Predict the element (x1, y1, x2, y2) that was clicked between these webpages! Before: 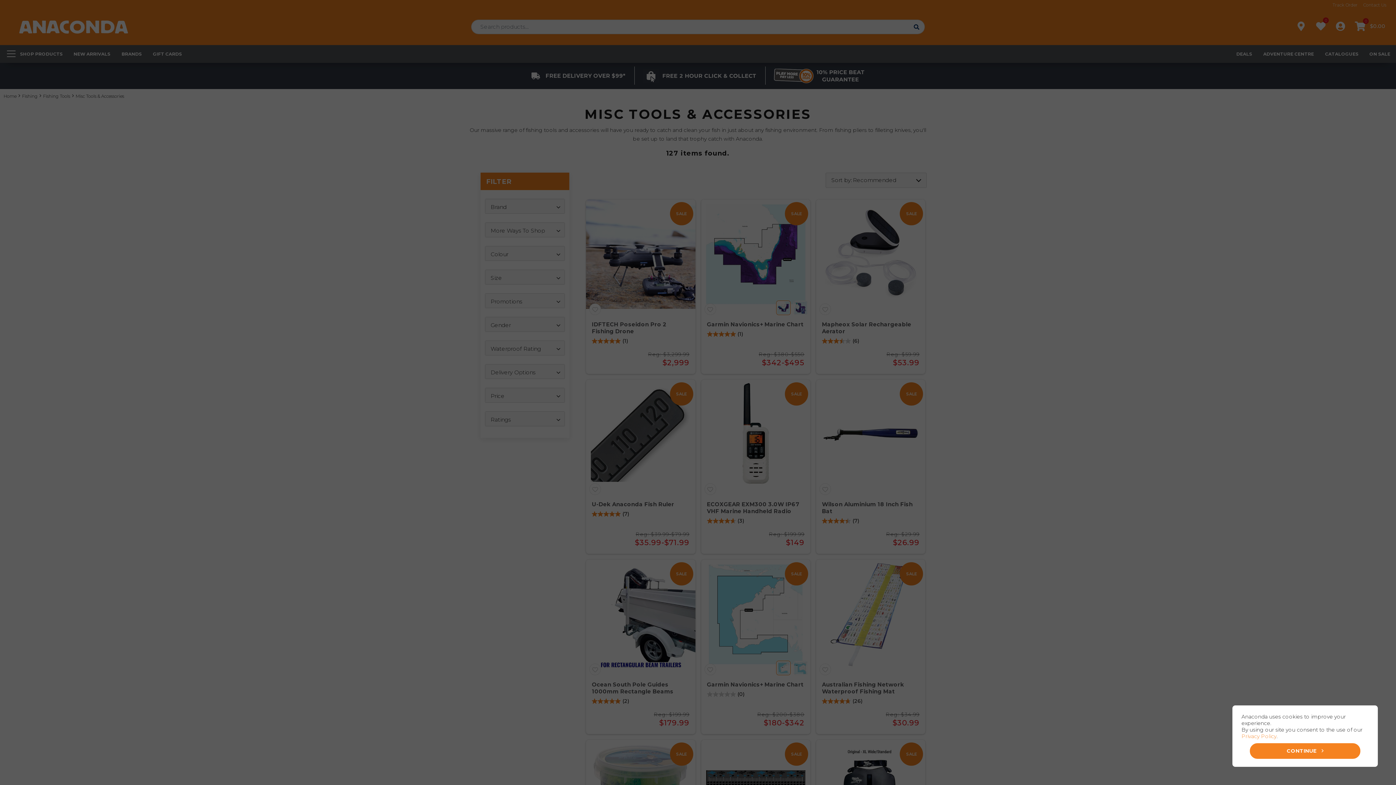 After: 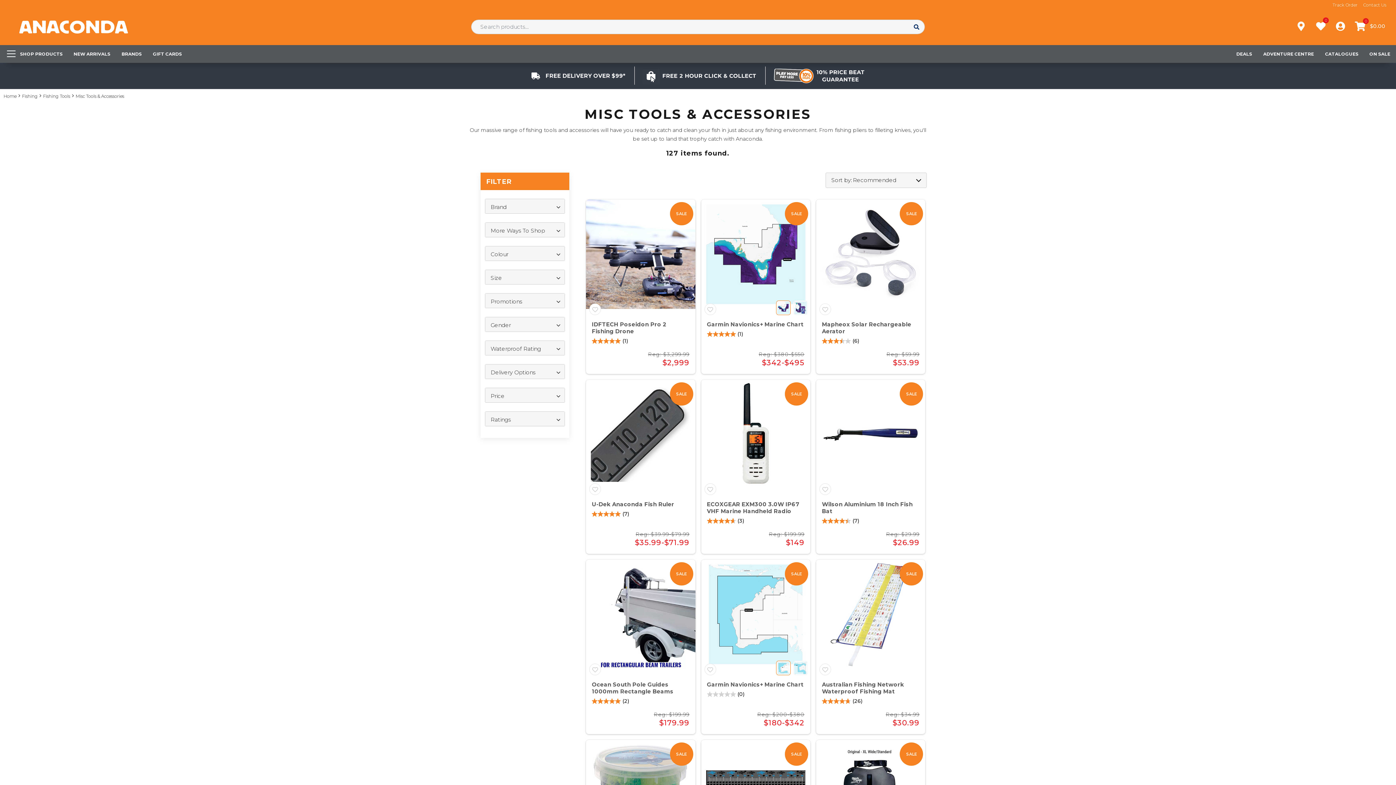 Action: bbox: (1250, 743, 1360, 759) label: CONTINUE